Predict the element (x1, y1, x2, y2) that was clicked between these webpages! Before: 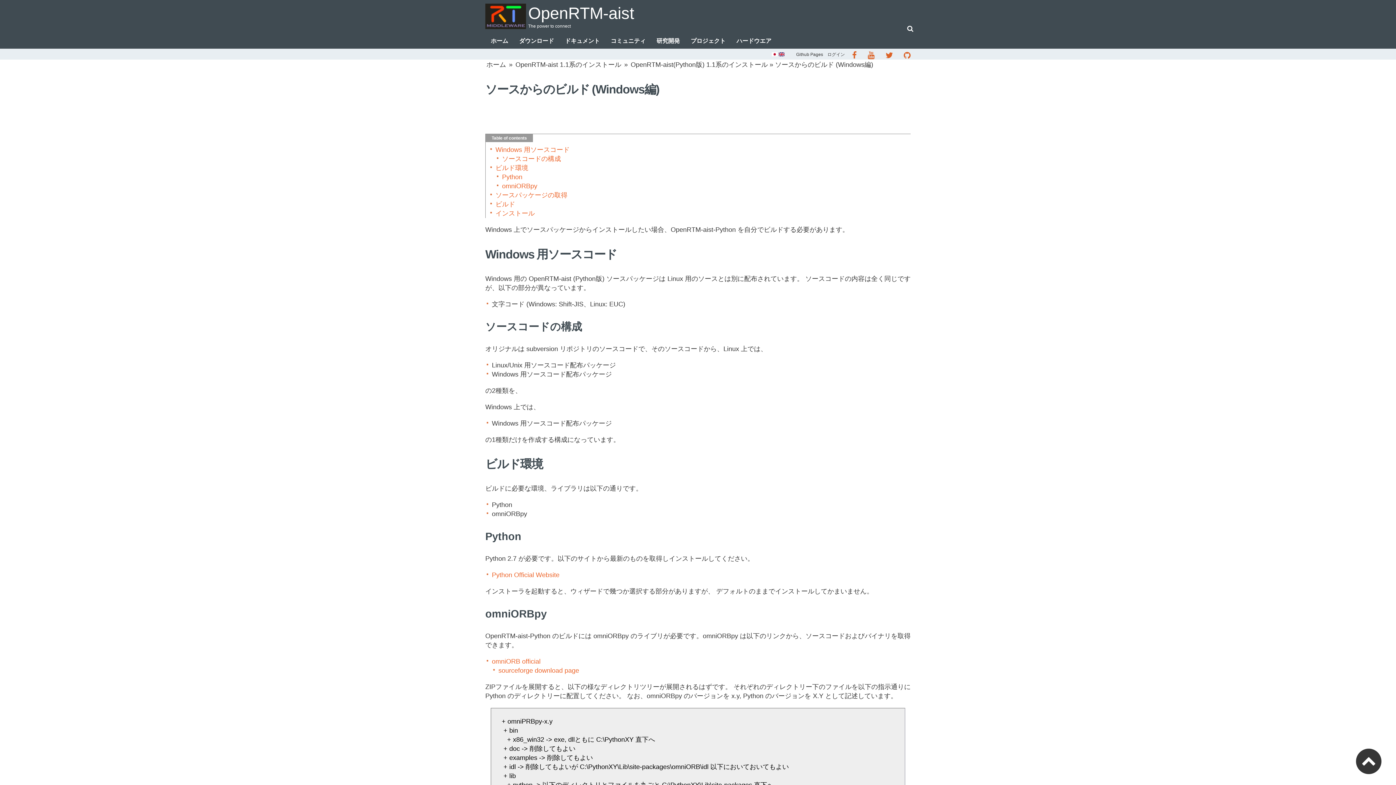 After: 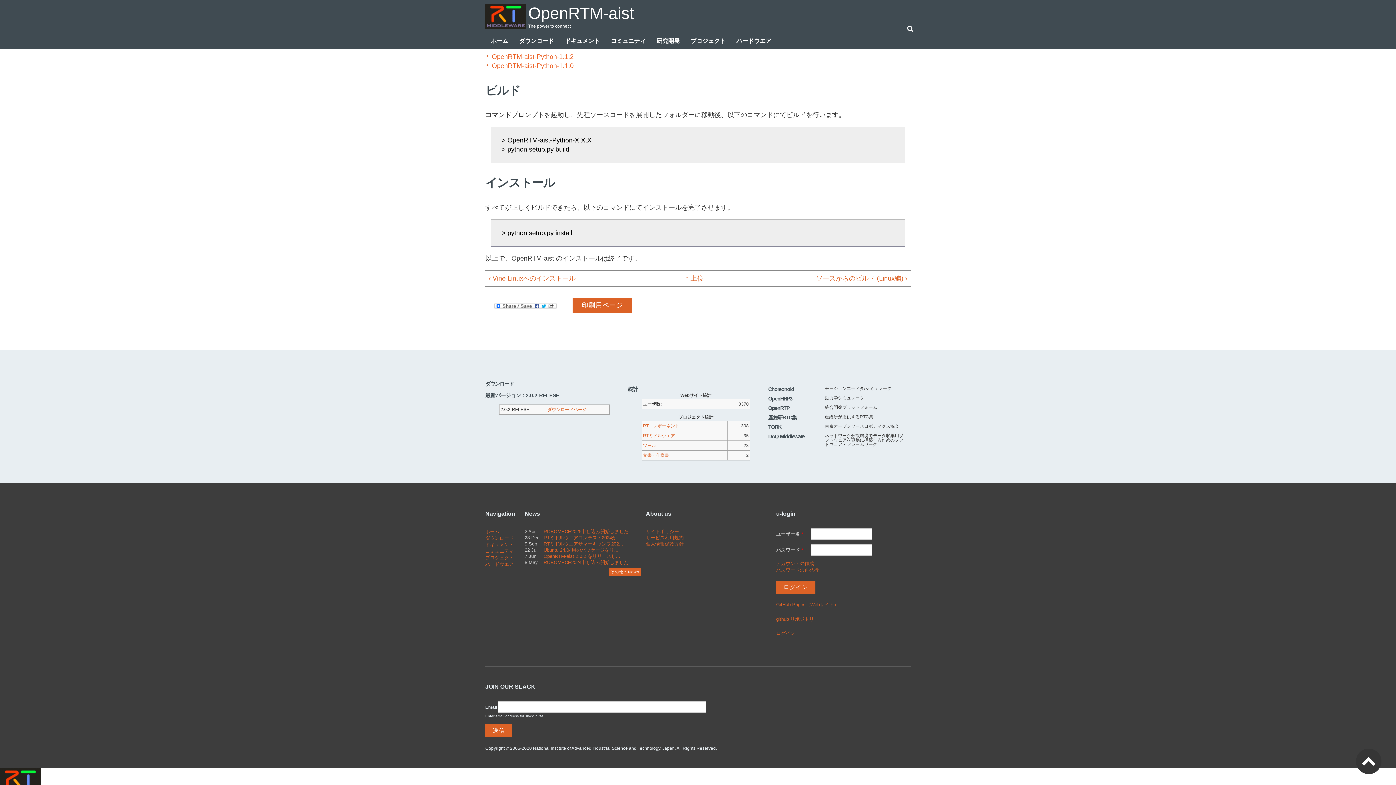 Action: label: ビルド bbox: (495, 200, 515, 208)